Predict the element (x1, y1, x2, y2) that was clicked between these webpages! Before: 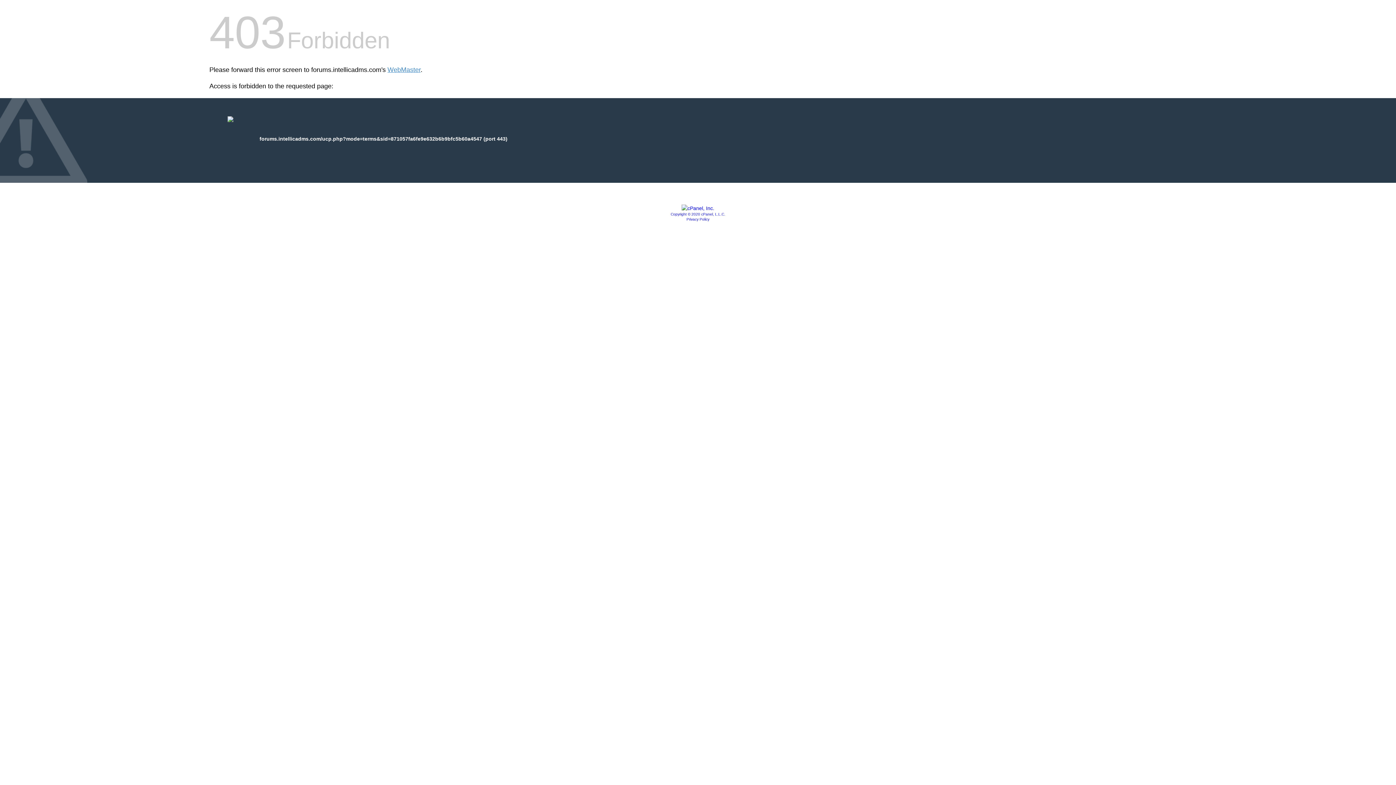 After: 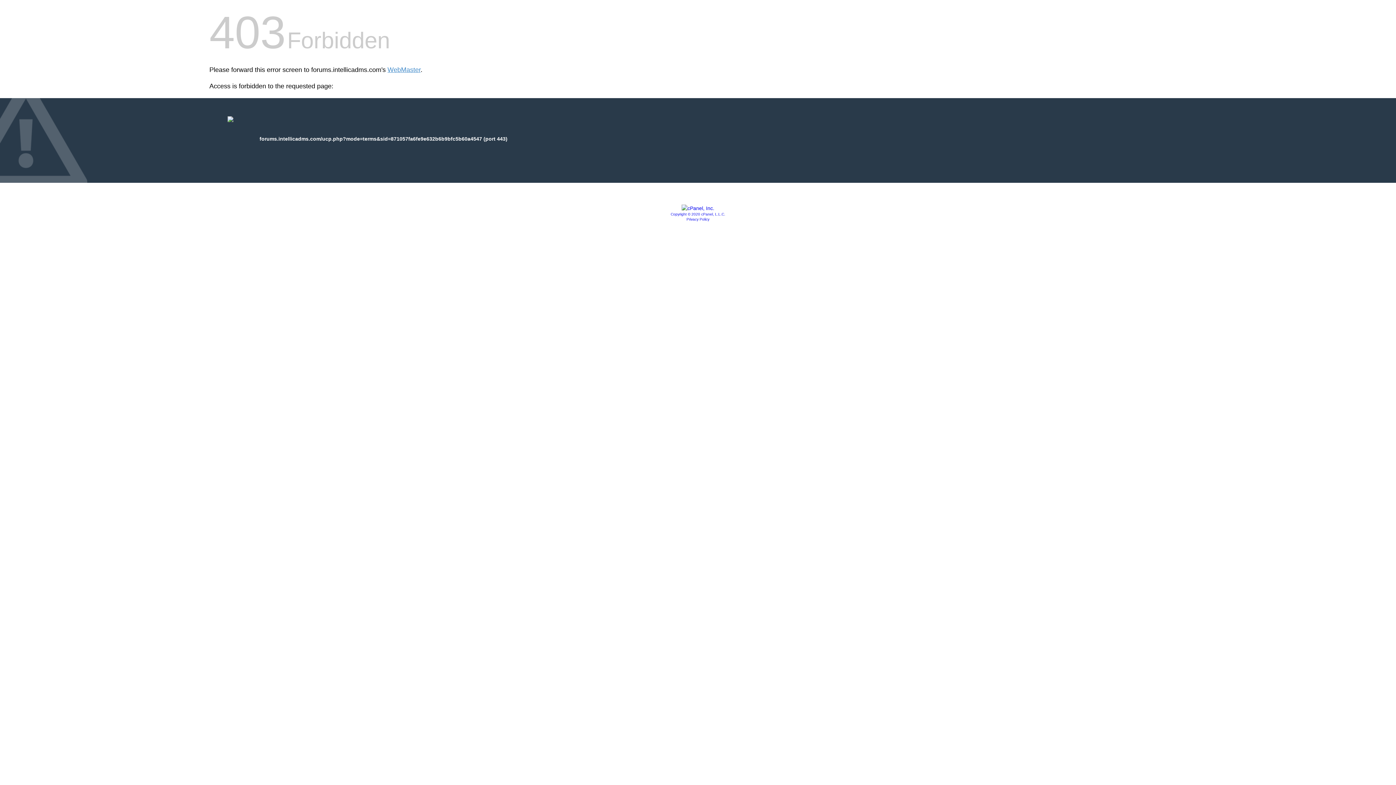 Action: bbox: (686, 217, 709, 221) label: Privacy Policy